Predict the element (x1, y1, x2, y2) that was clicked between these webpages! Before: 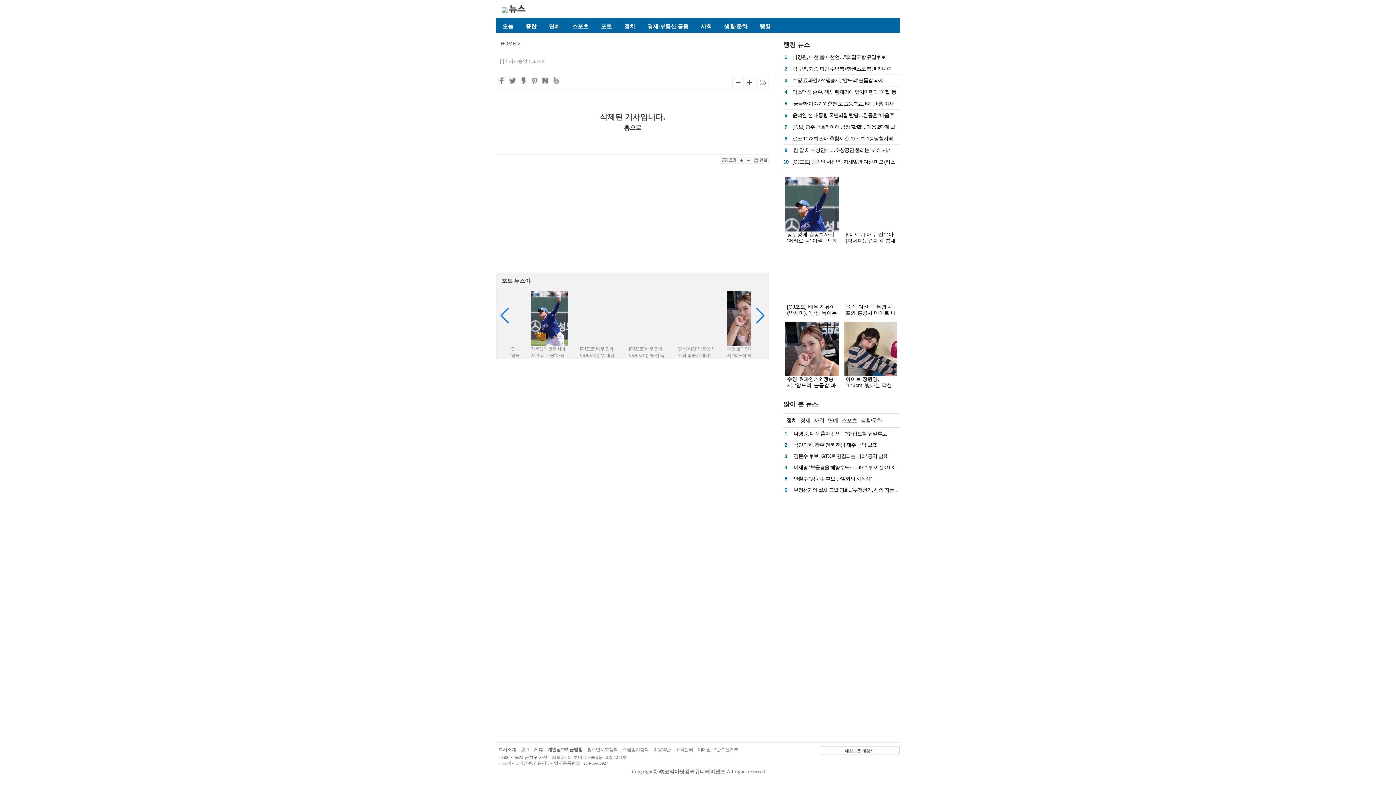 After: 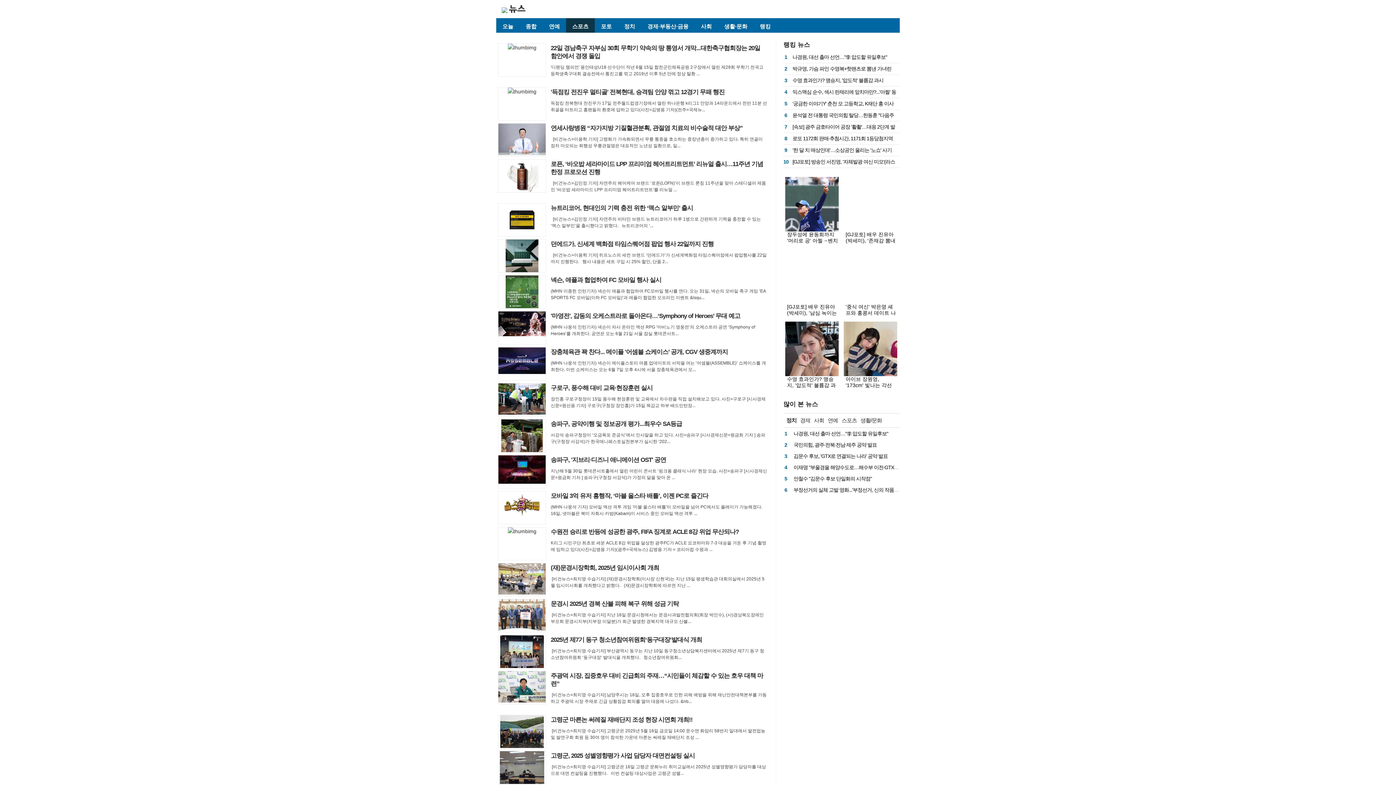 Action: bbox: (566, 18, 594, 32) label: 스포츠